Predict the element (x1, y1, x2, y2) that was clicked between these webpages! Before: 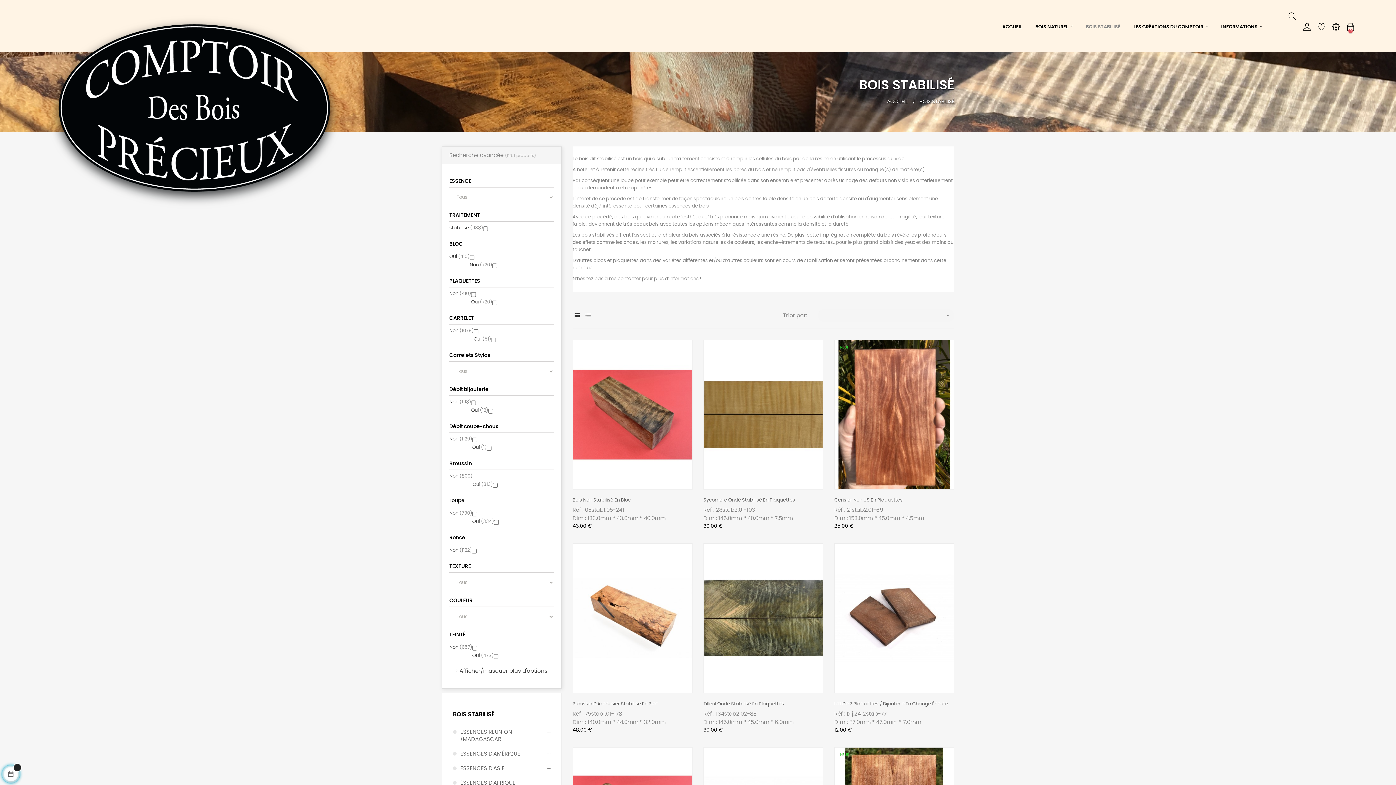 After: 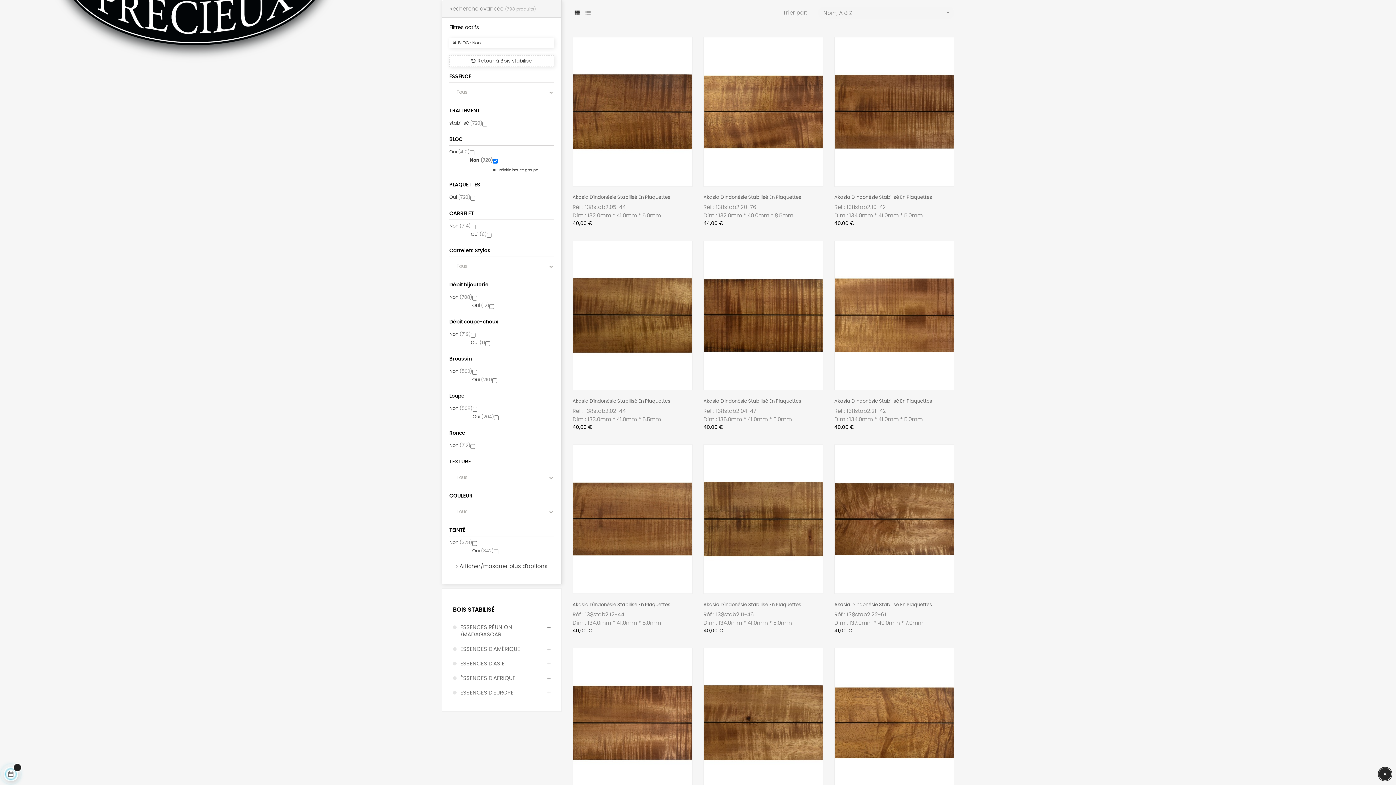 Action: label: Non (720) bbox: (469, 262, 492, 267)